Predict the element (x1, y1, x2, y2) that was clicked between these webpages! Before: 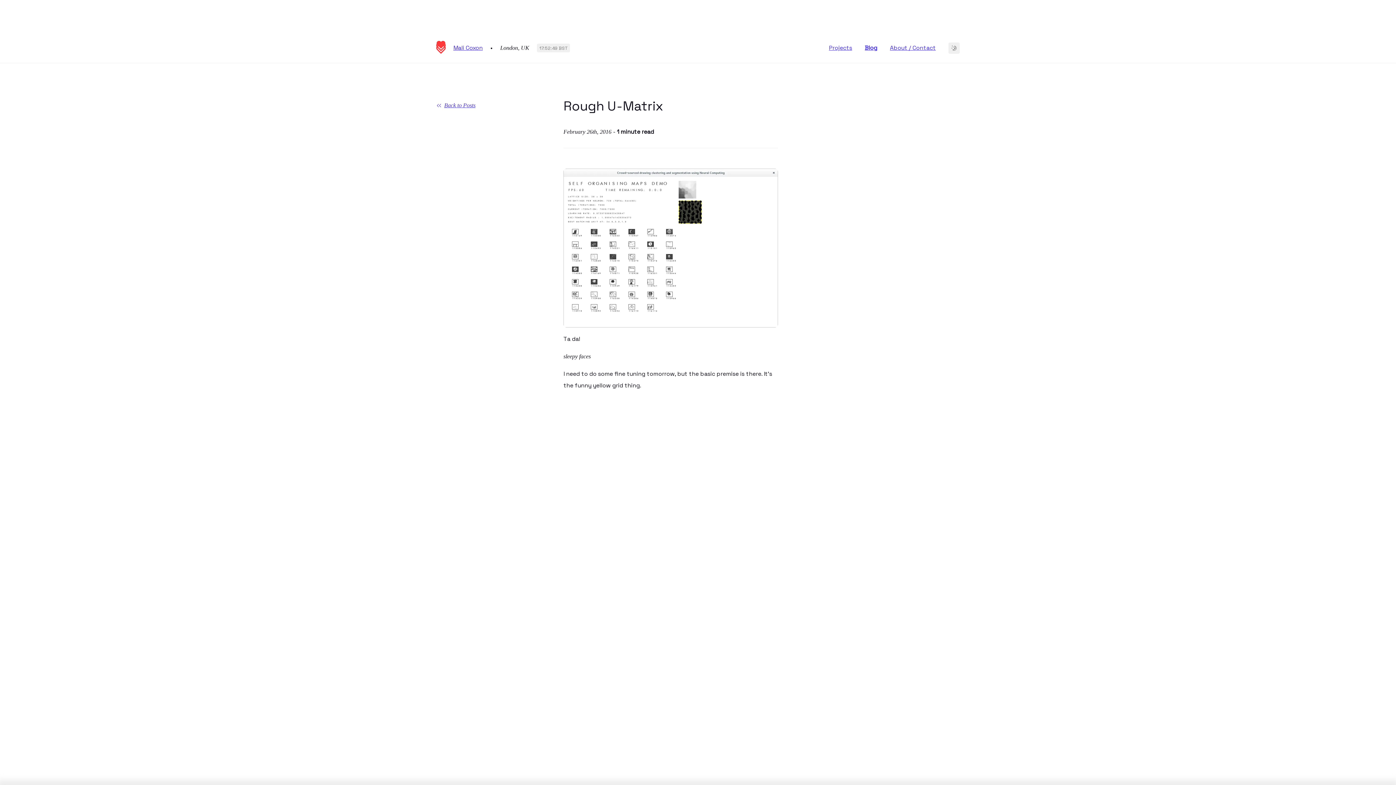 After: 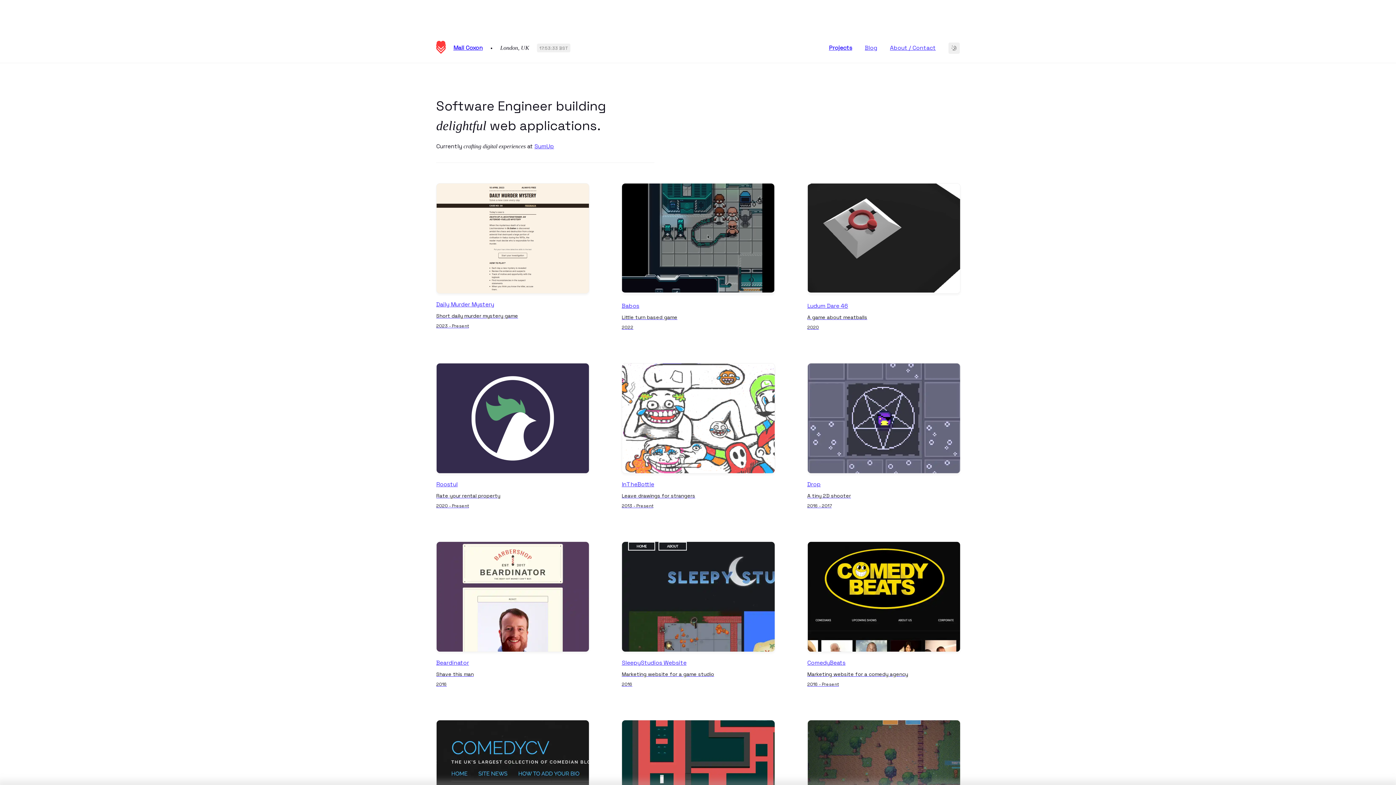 Action: label: Projects bbox: (829, 44, 852, 50)